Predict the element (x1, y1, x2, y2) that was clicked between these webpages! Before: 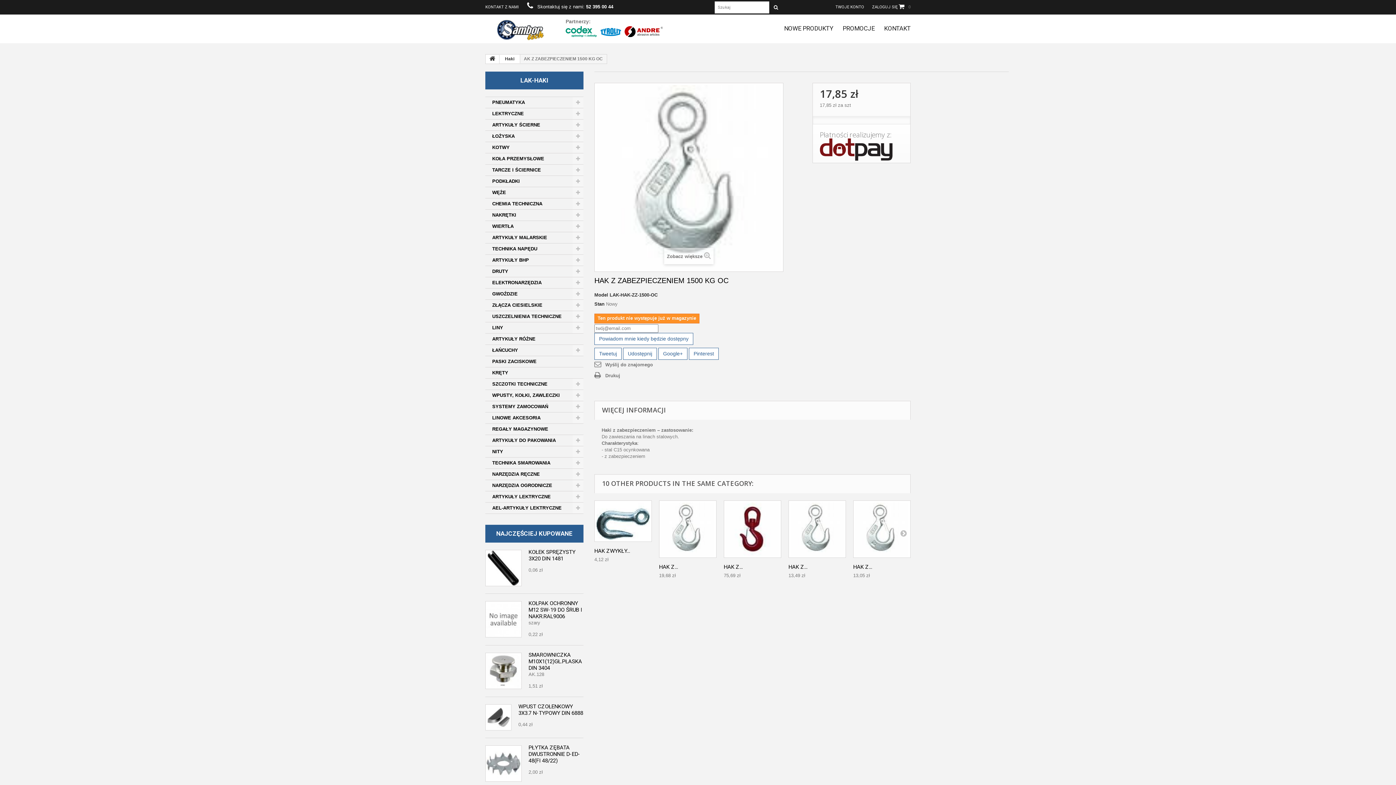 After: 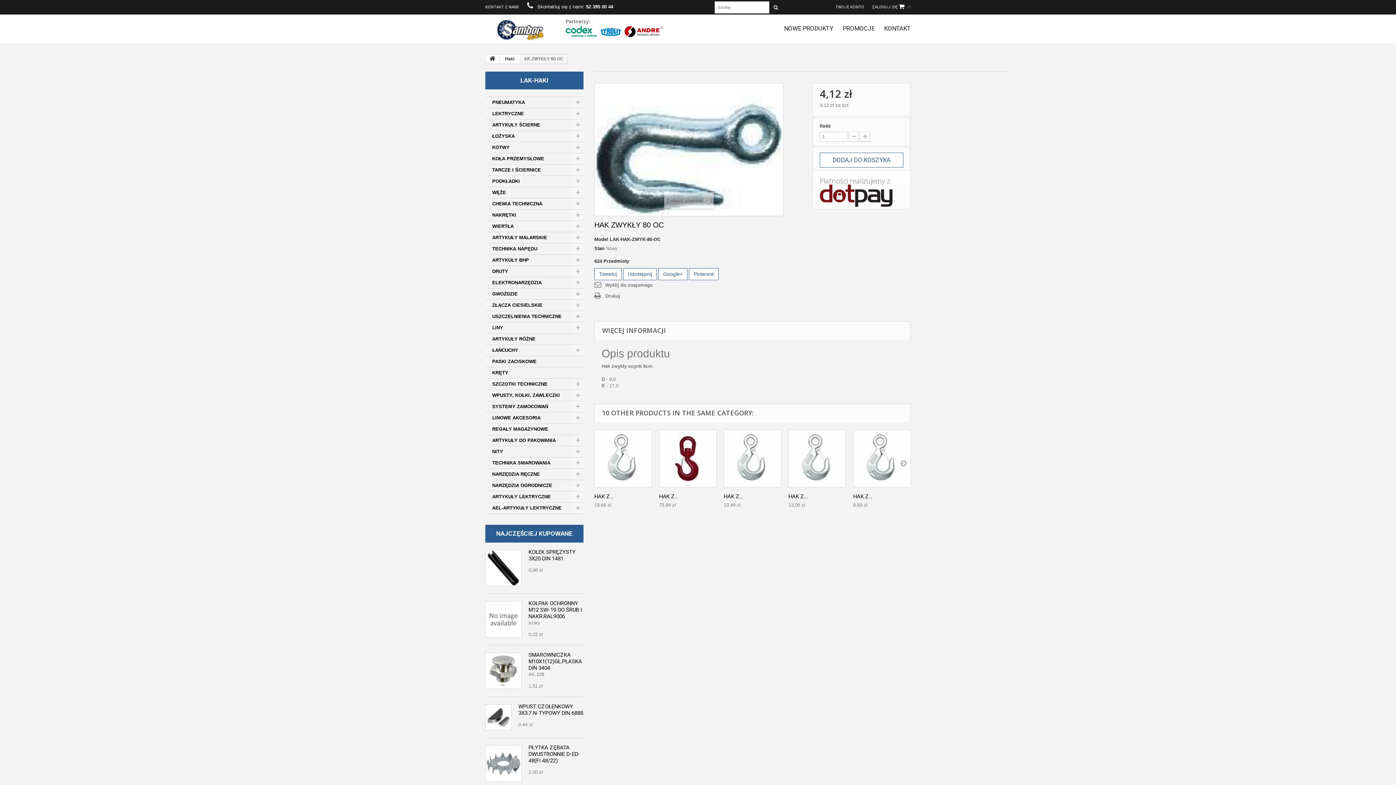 Action: label: HAK ZWYKŁY... bbox: (594, 548, 630, 554)